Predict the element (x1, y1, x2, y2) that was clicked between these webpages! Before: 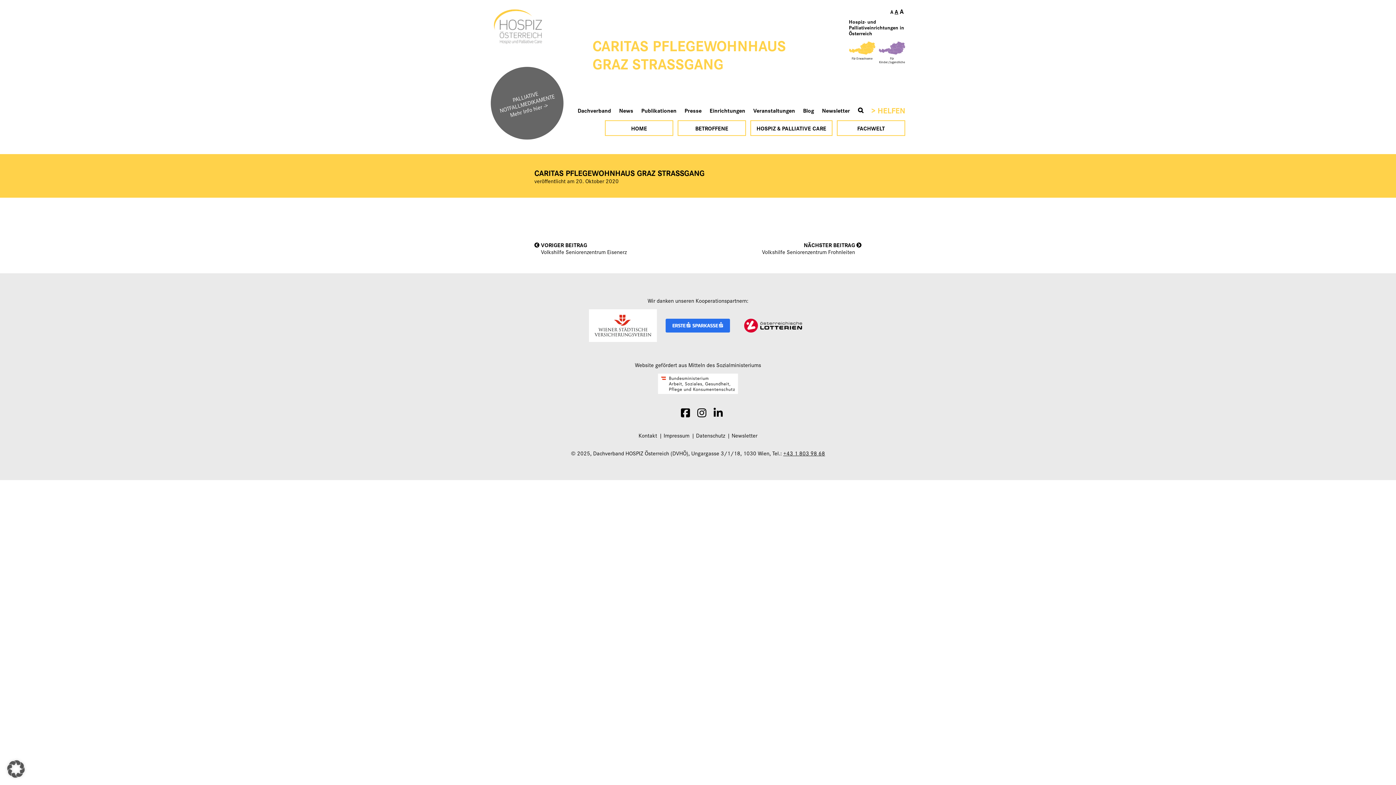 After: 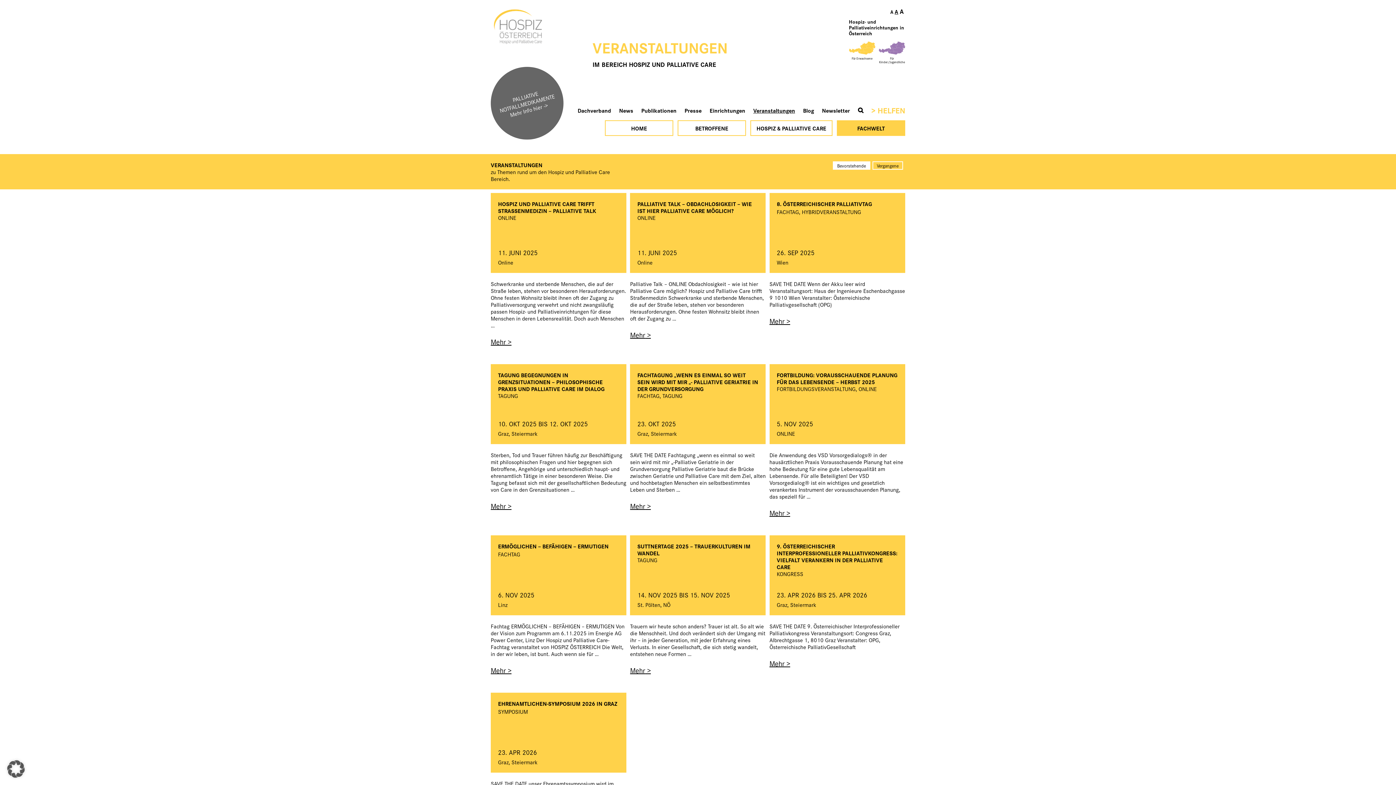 Action: label: Veranstaltungen bbox: (753, 106, 795, 113)